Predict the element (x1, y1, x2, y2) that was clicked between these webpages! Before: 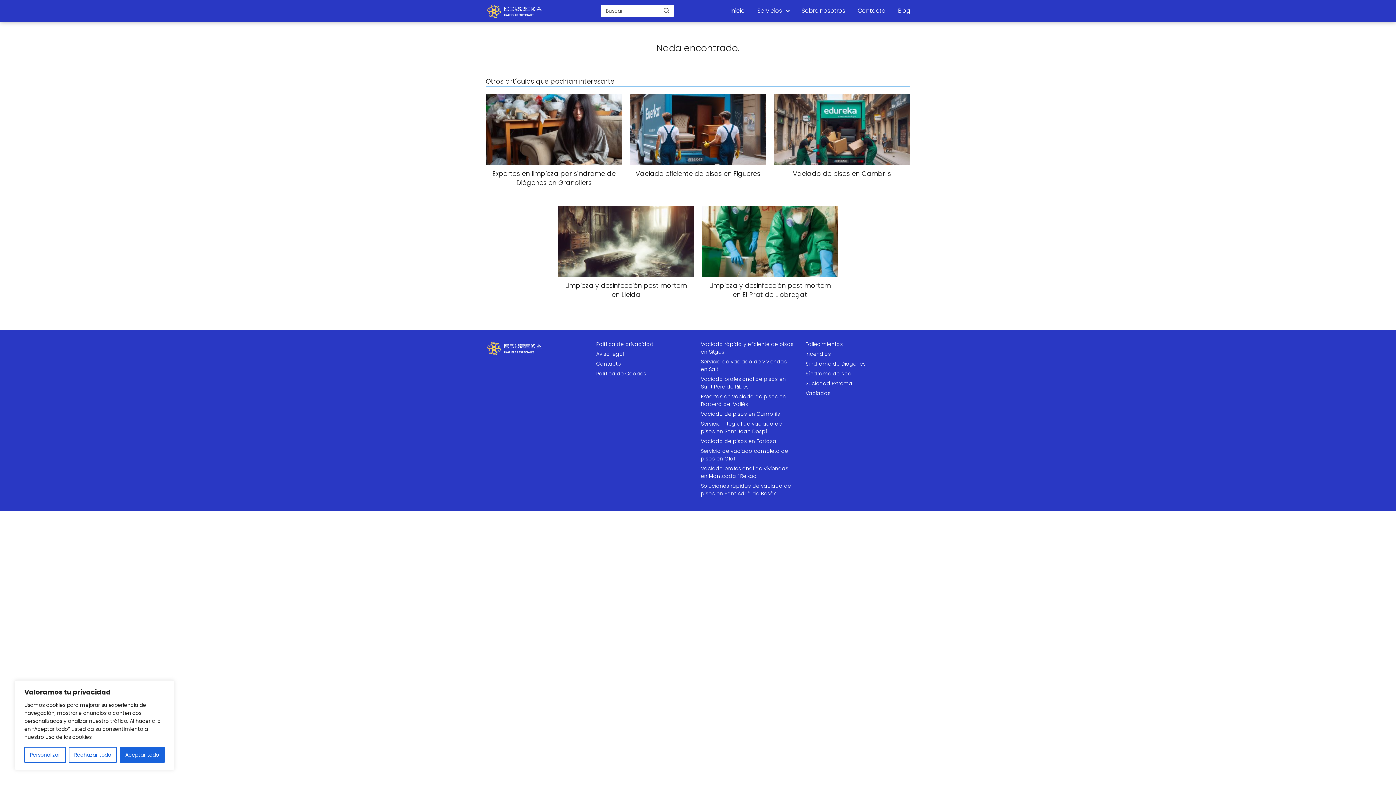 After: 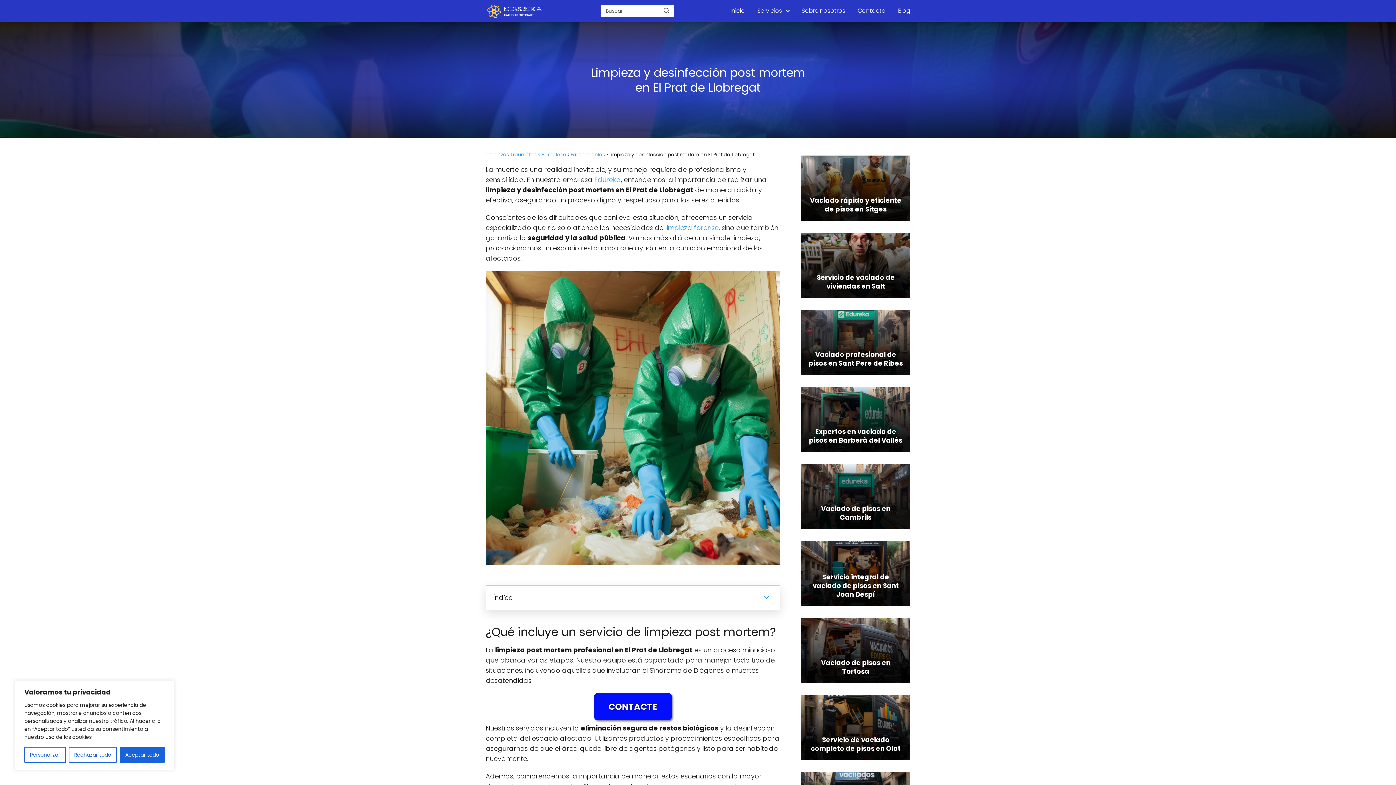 Action: bbox: (701, 206, 838, 299) label: Limpieza y desinfección post mortem en El Prat de Llobregat